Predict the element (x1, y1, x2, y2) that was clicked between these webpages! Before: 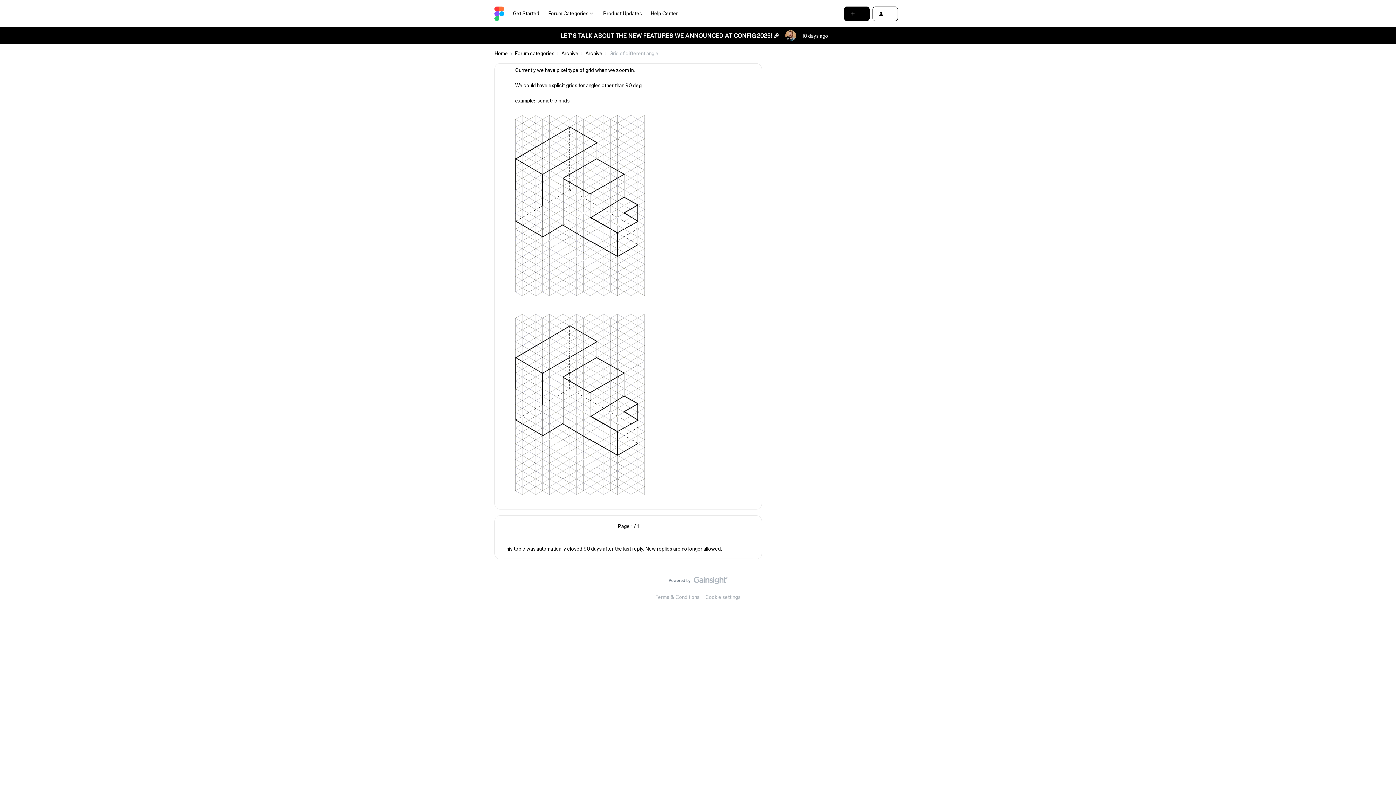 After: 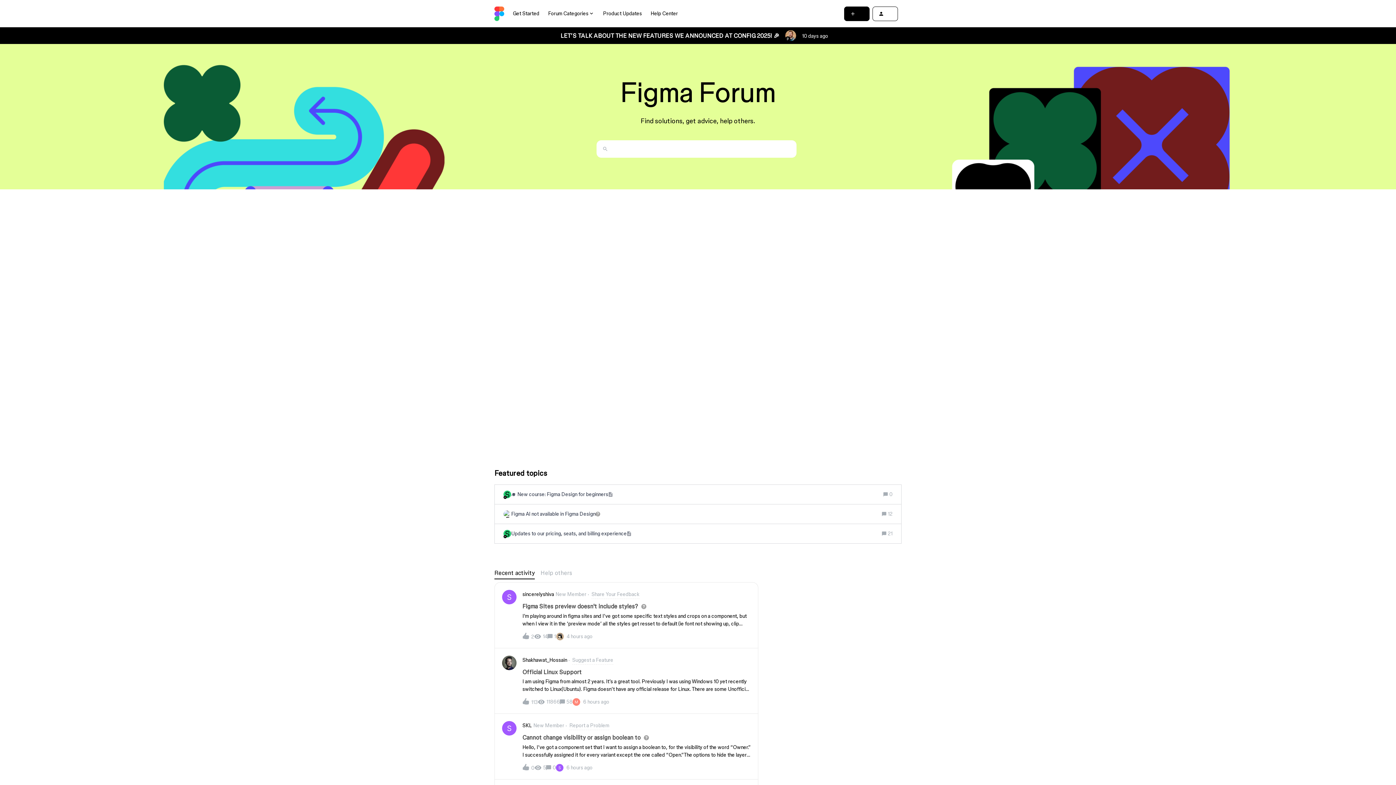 Action: bbox: (494, 6, 504, 20) label: Forum|go.to.homepage